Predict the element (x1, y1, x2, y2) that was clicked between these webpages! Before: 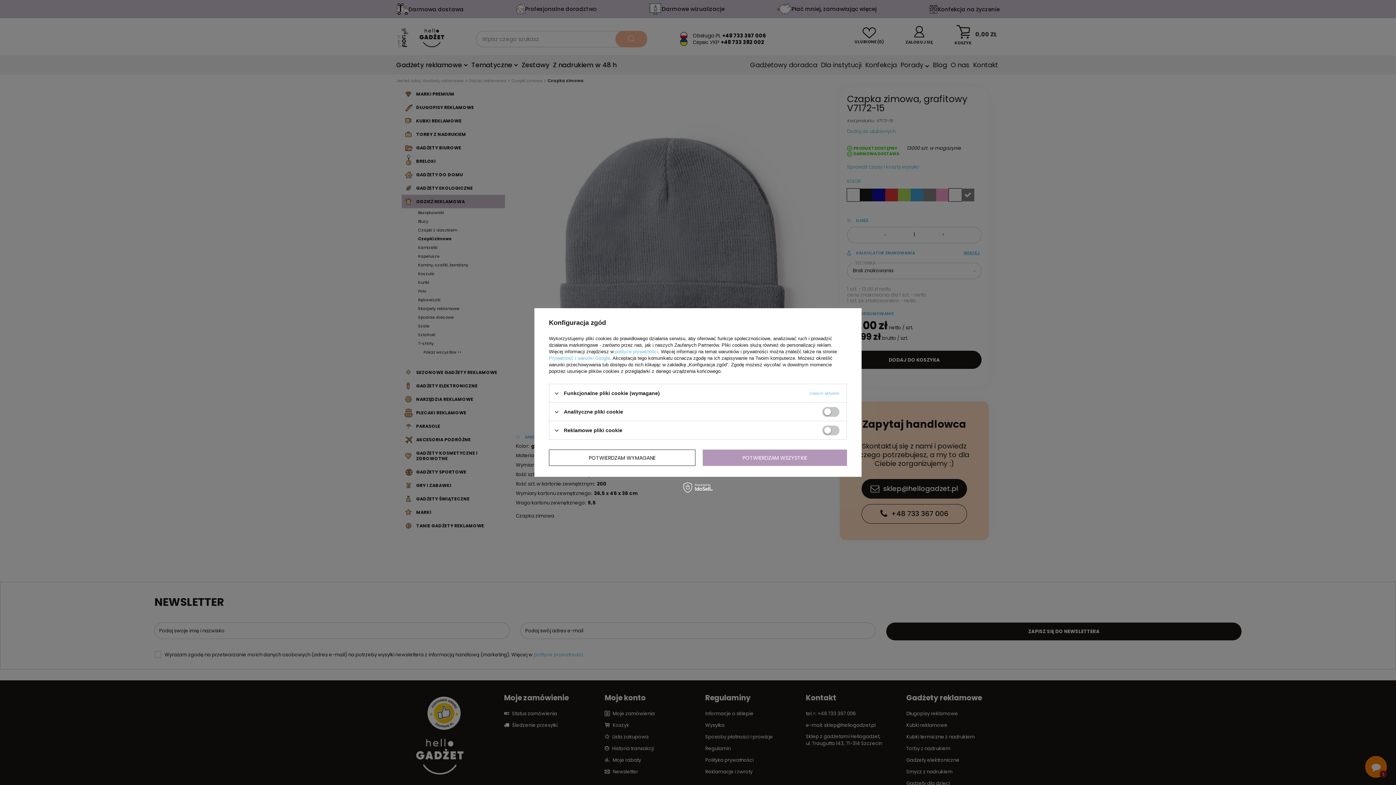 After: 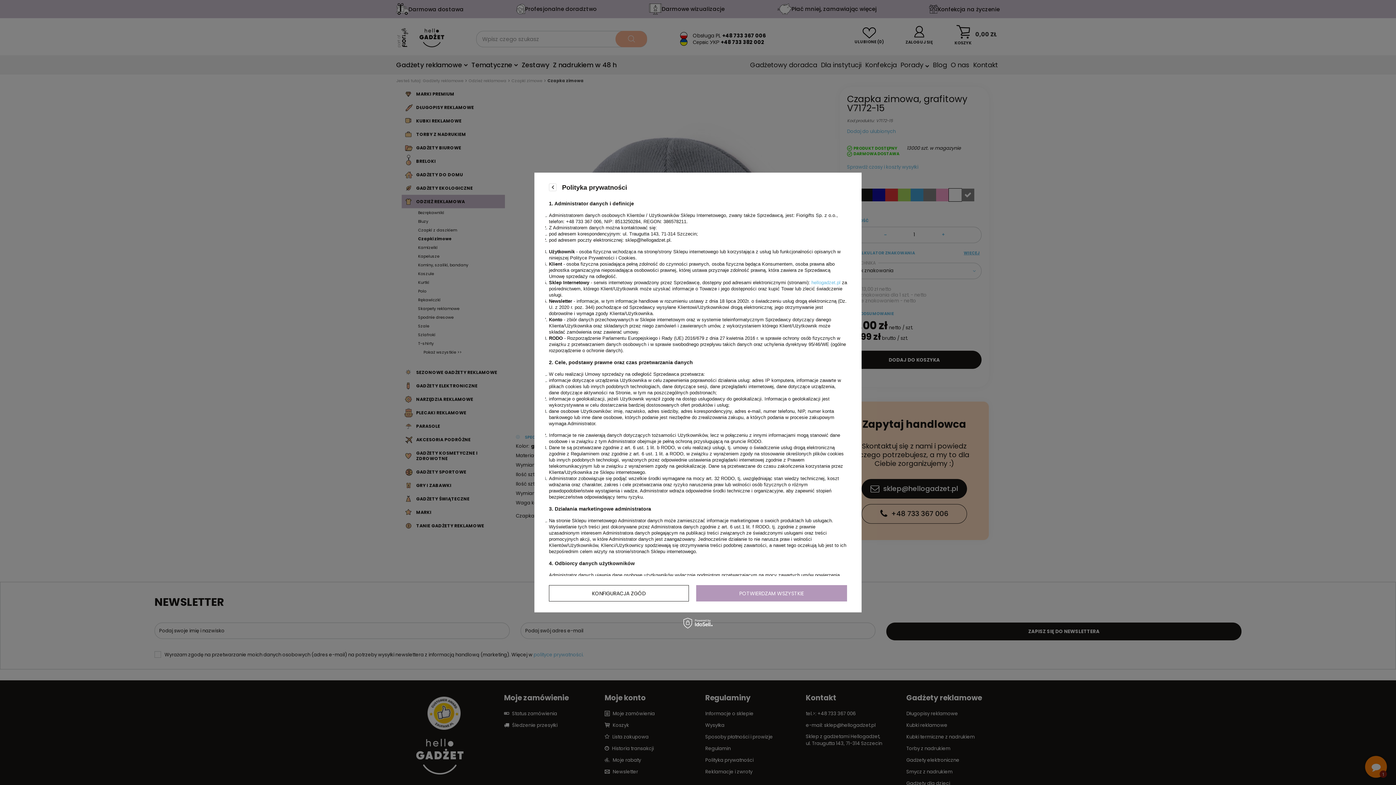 Action: bbox: (615, 349, 658, 354) label: polityce prywatności